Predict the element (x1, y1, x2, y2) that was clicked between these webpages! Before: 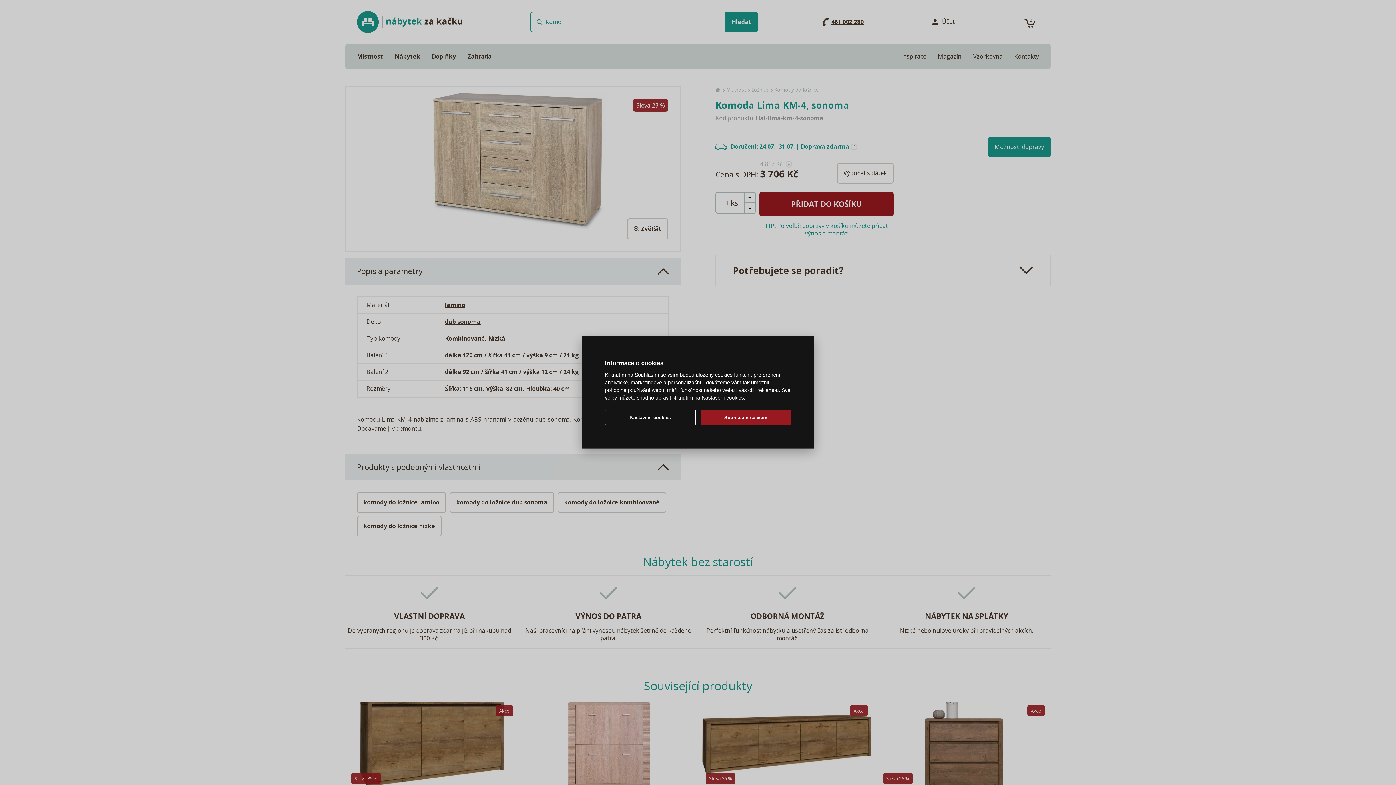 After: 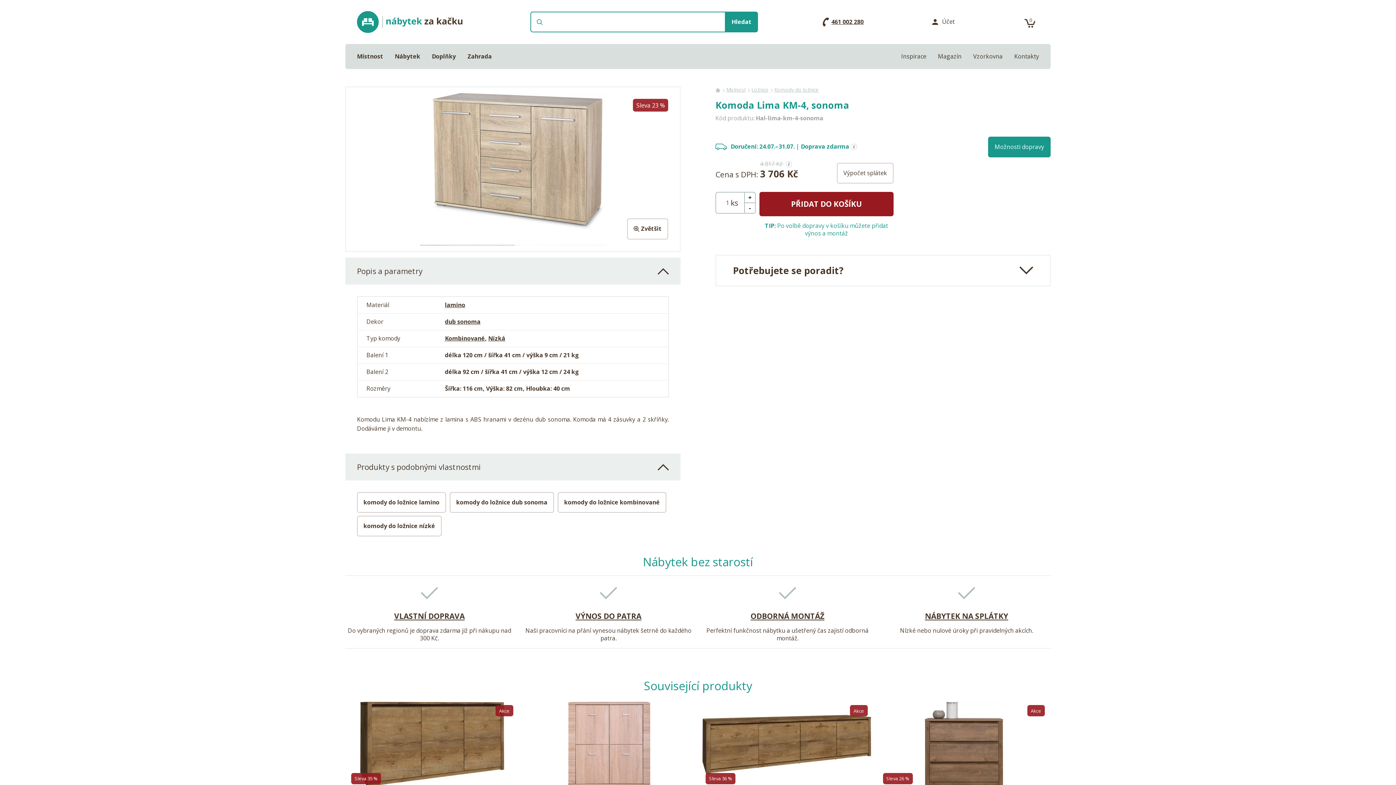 Action: label: Souhlasím se vším bbox: (700, 409, 791, 425)